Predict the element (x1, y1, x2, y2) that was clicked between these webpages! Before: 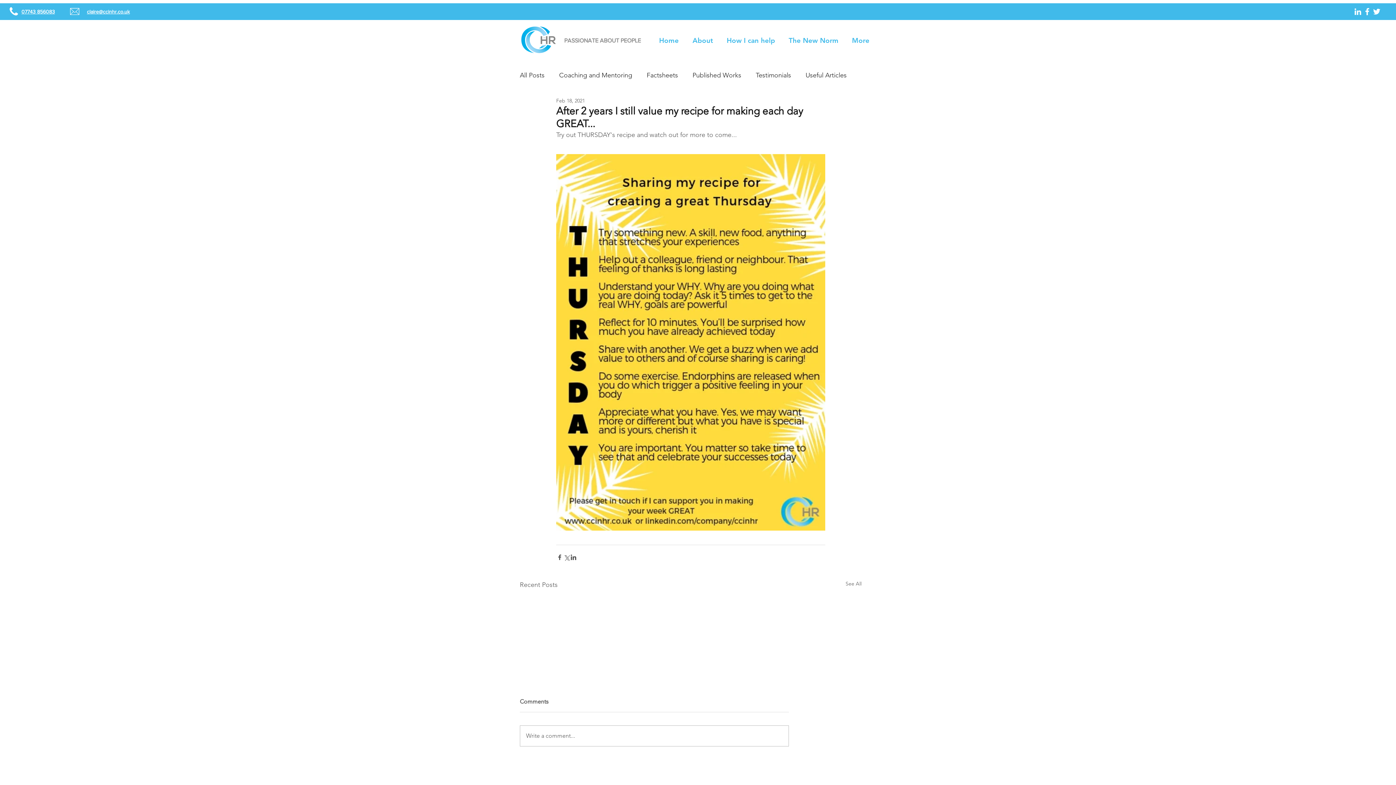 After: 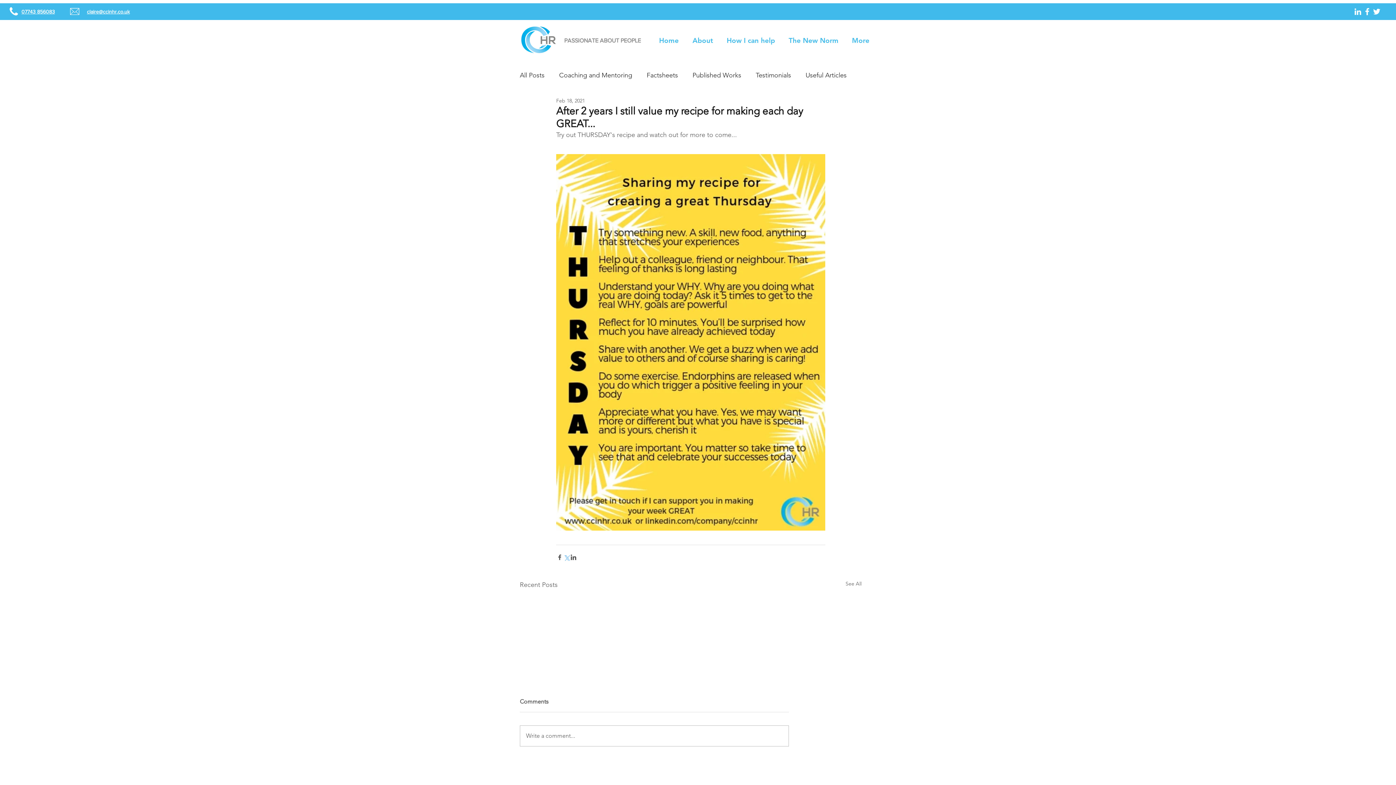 Action: label: Share via X (Twitter) bbox: (563, 554, 570, 560)